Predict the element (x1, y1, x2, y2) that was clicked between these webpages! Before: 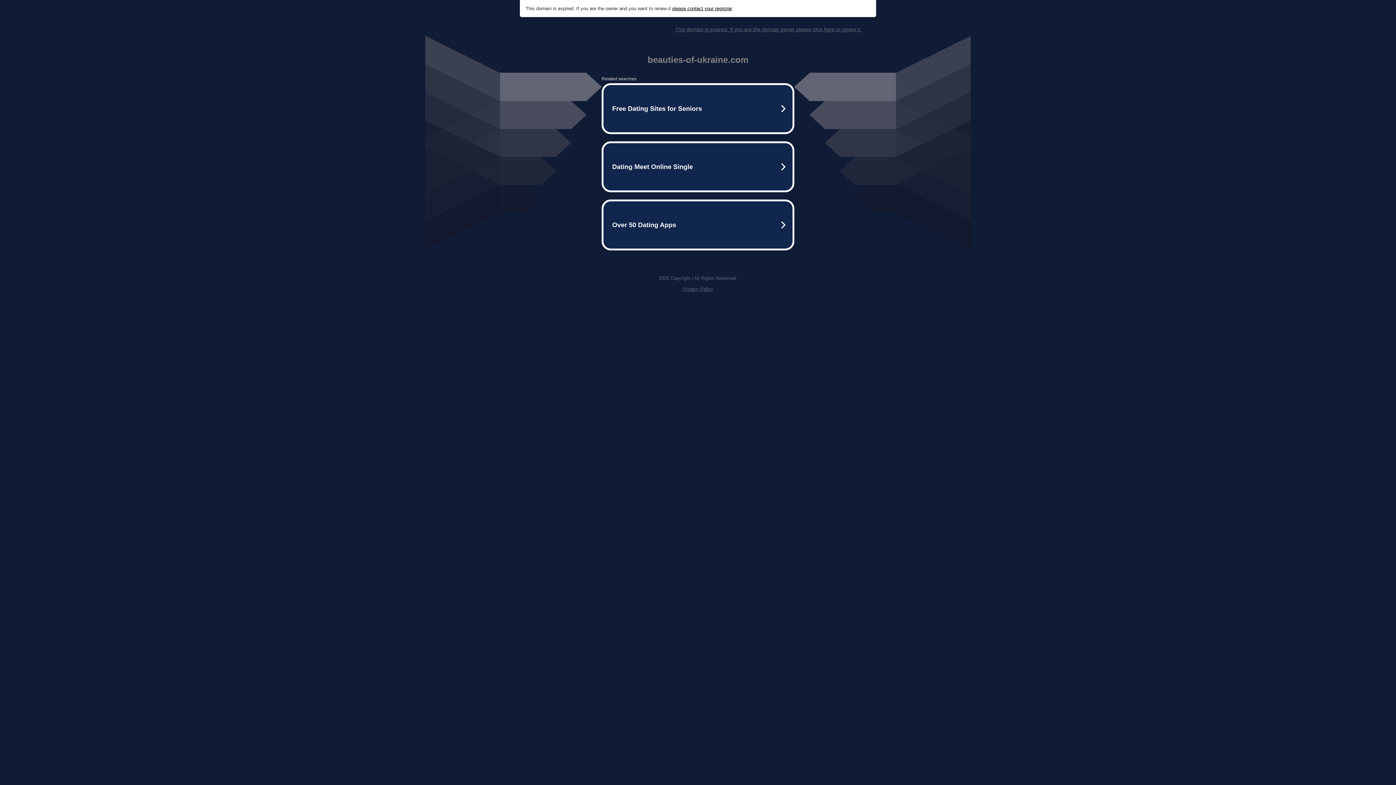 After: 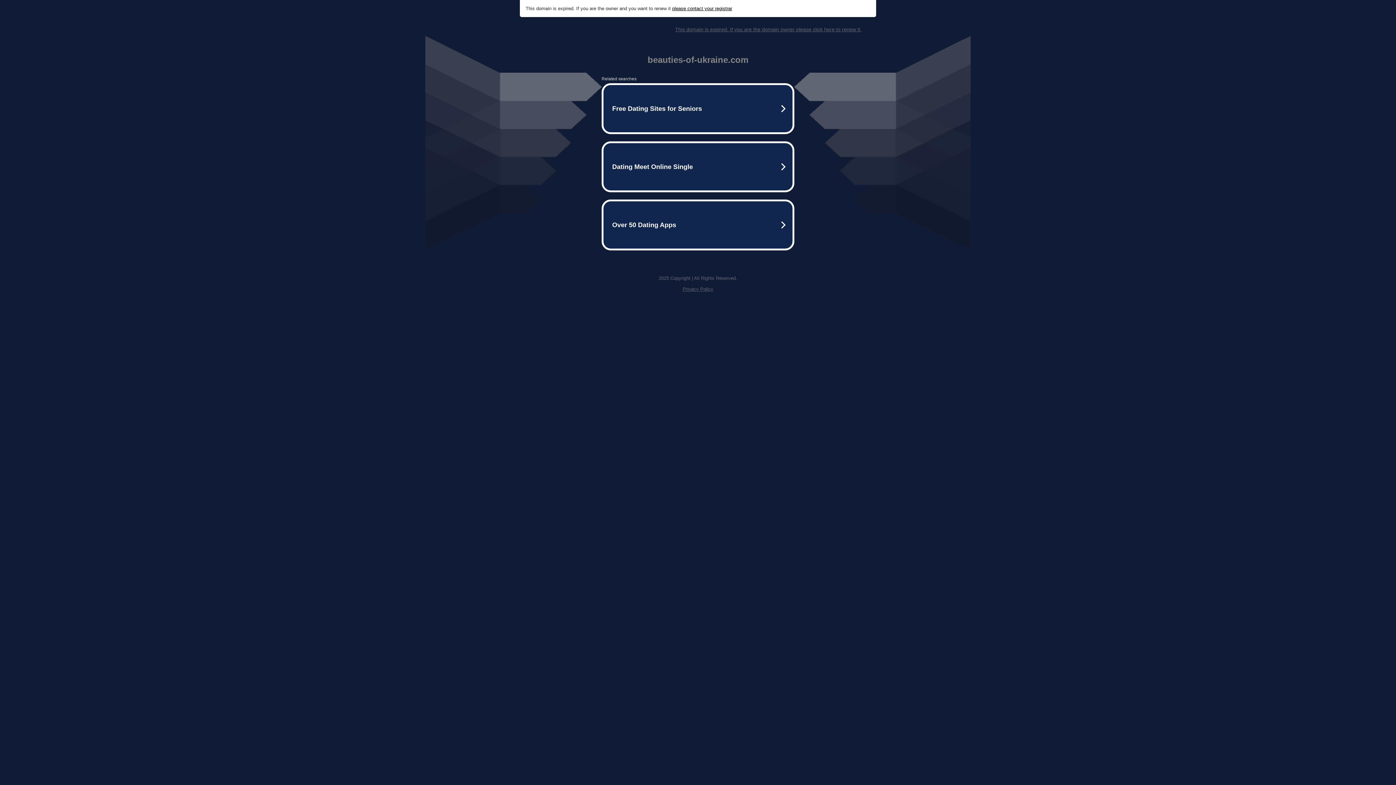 Action: bbox: (675, 26, 861, 32) label: This domain is expired. If you are the domain owner please click here to renew it.